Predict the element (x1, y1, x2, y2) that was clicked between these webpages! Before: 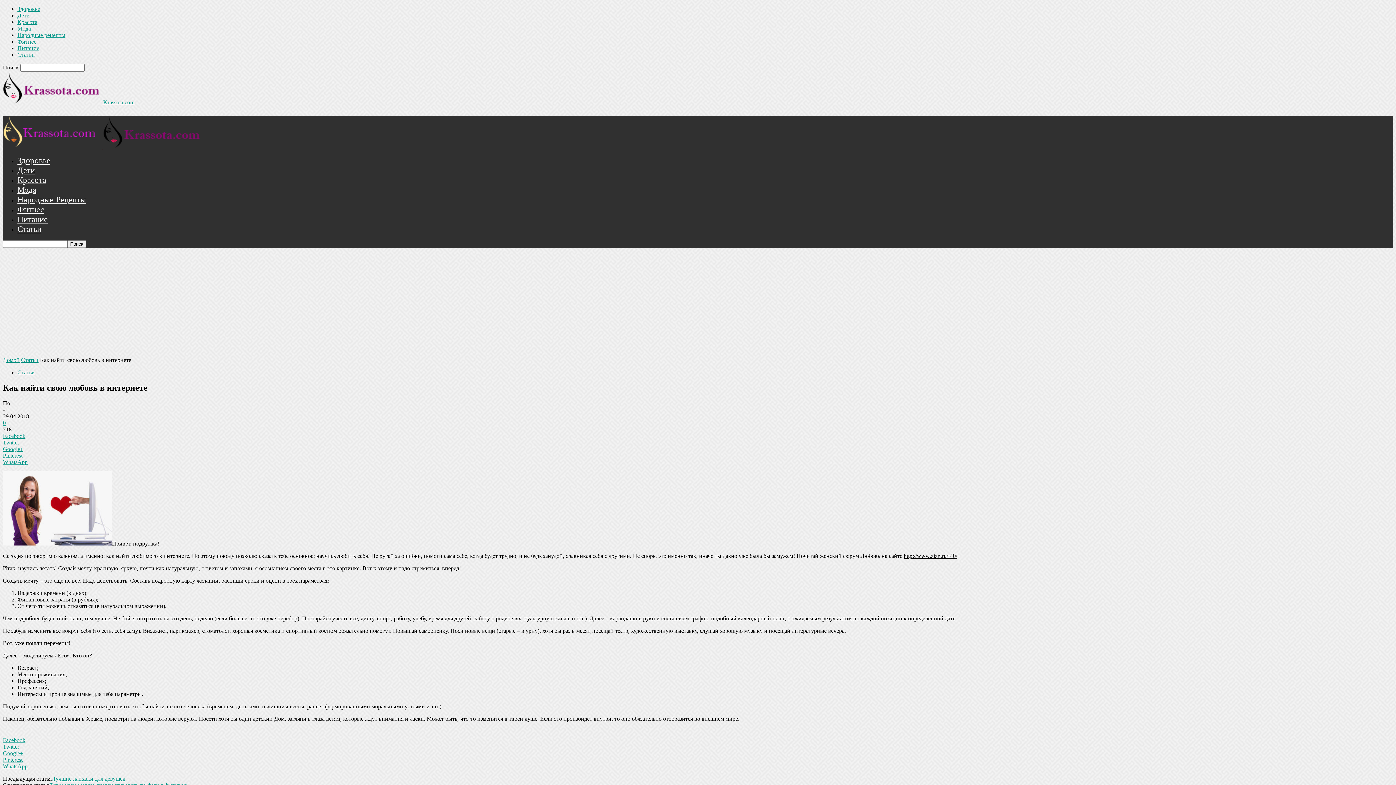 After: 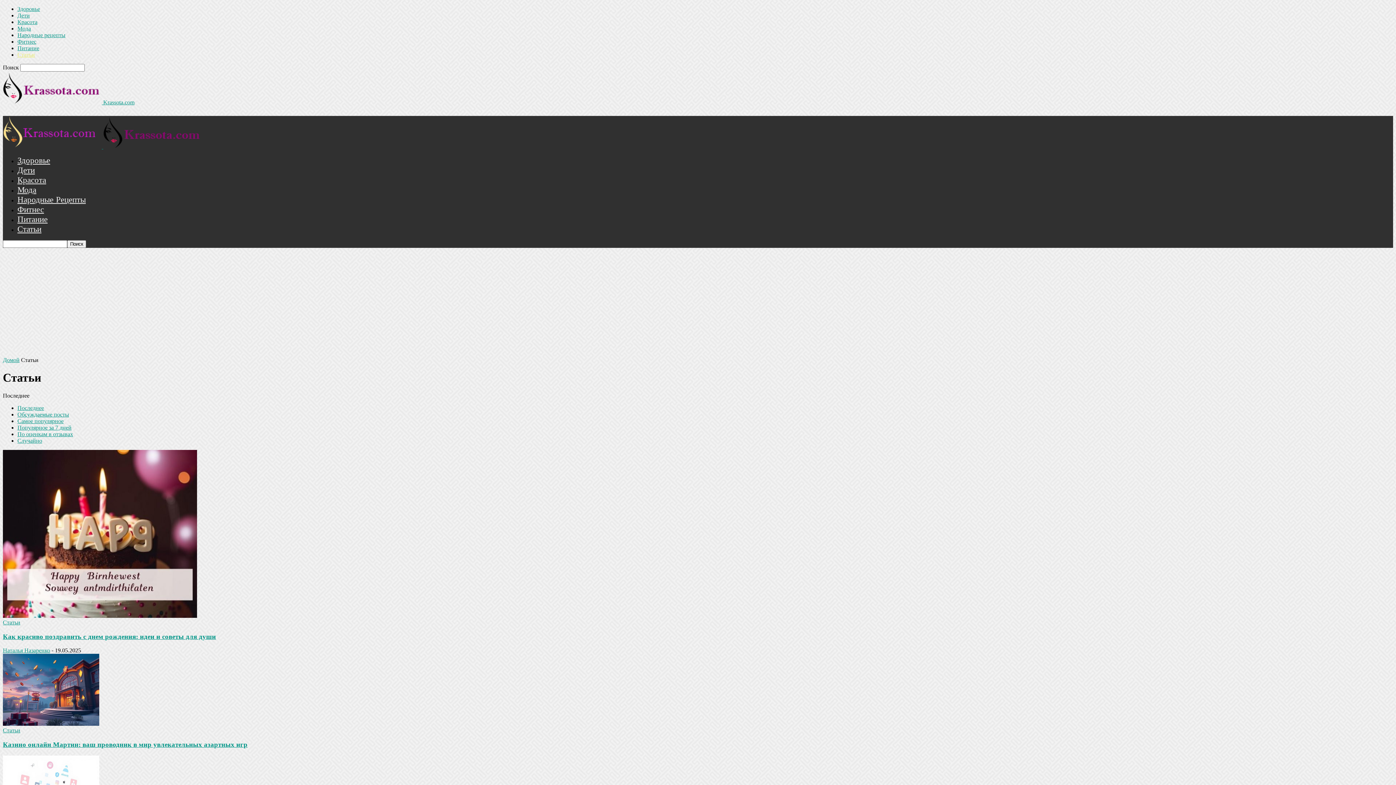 Action: bbox: (17, 225, 41, 234) label: Статьи